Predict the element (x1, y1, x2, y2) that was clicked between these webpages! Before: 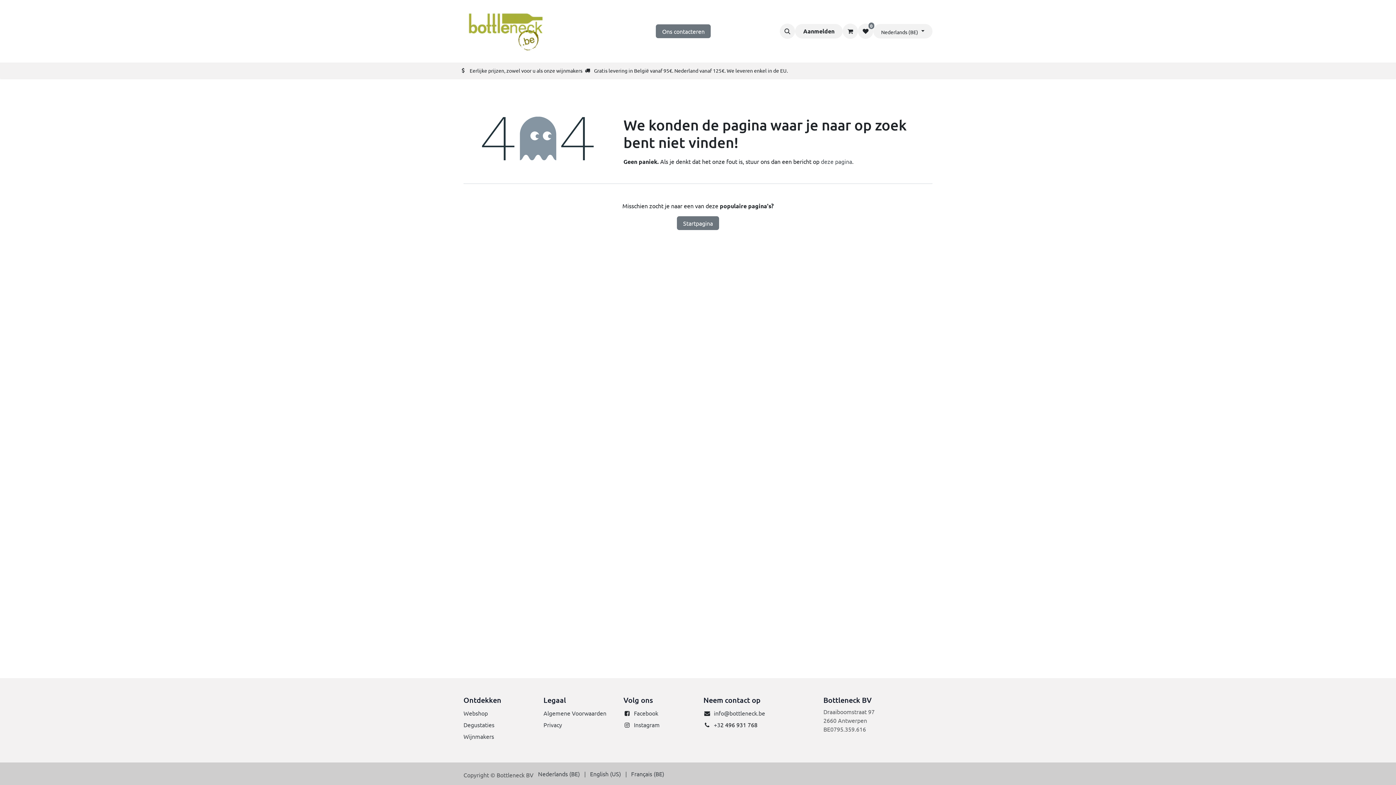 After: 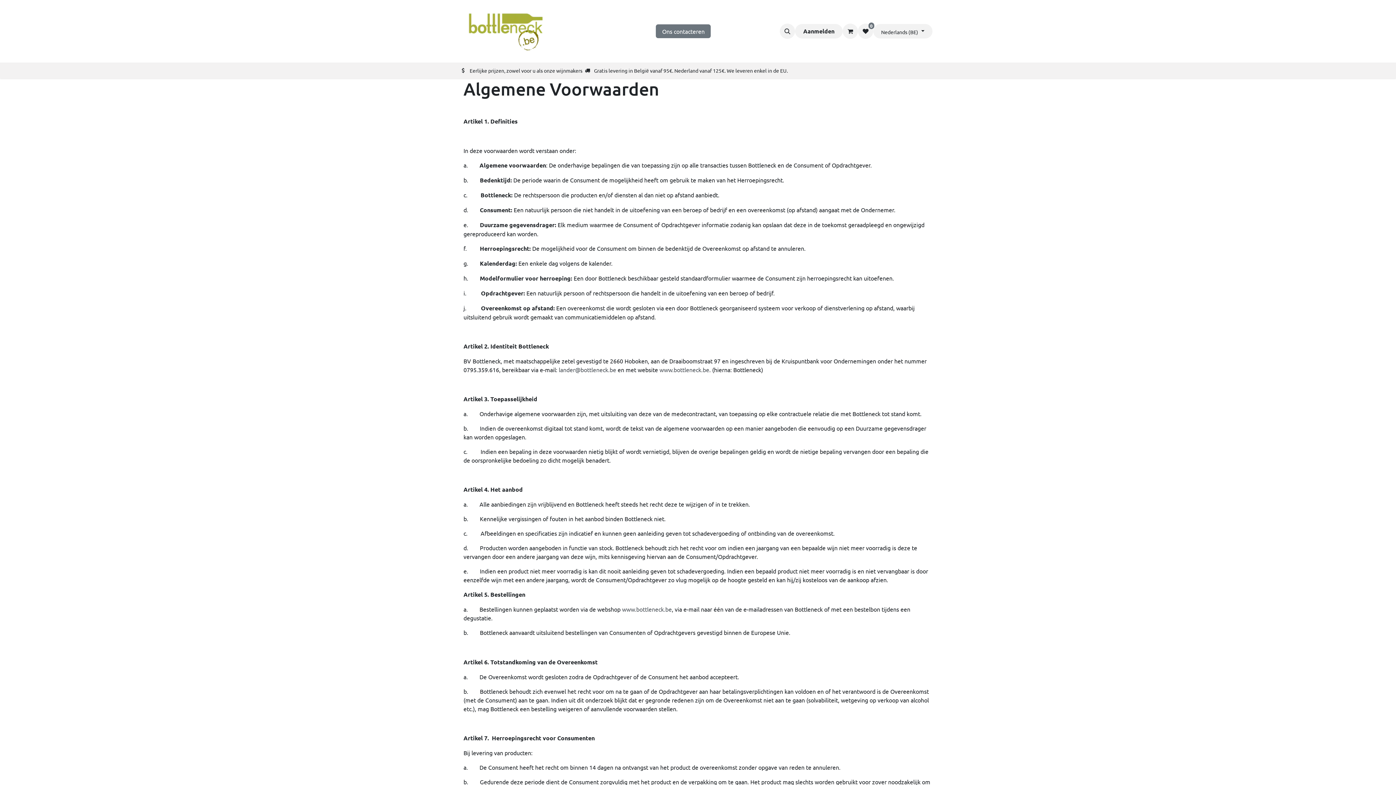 Action: bbox: (543, 709, 606, 717) label: Algemene Voorwaarden